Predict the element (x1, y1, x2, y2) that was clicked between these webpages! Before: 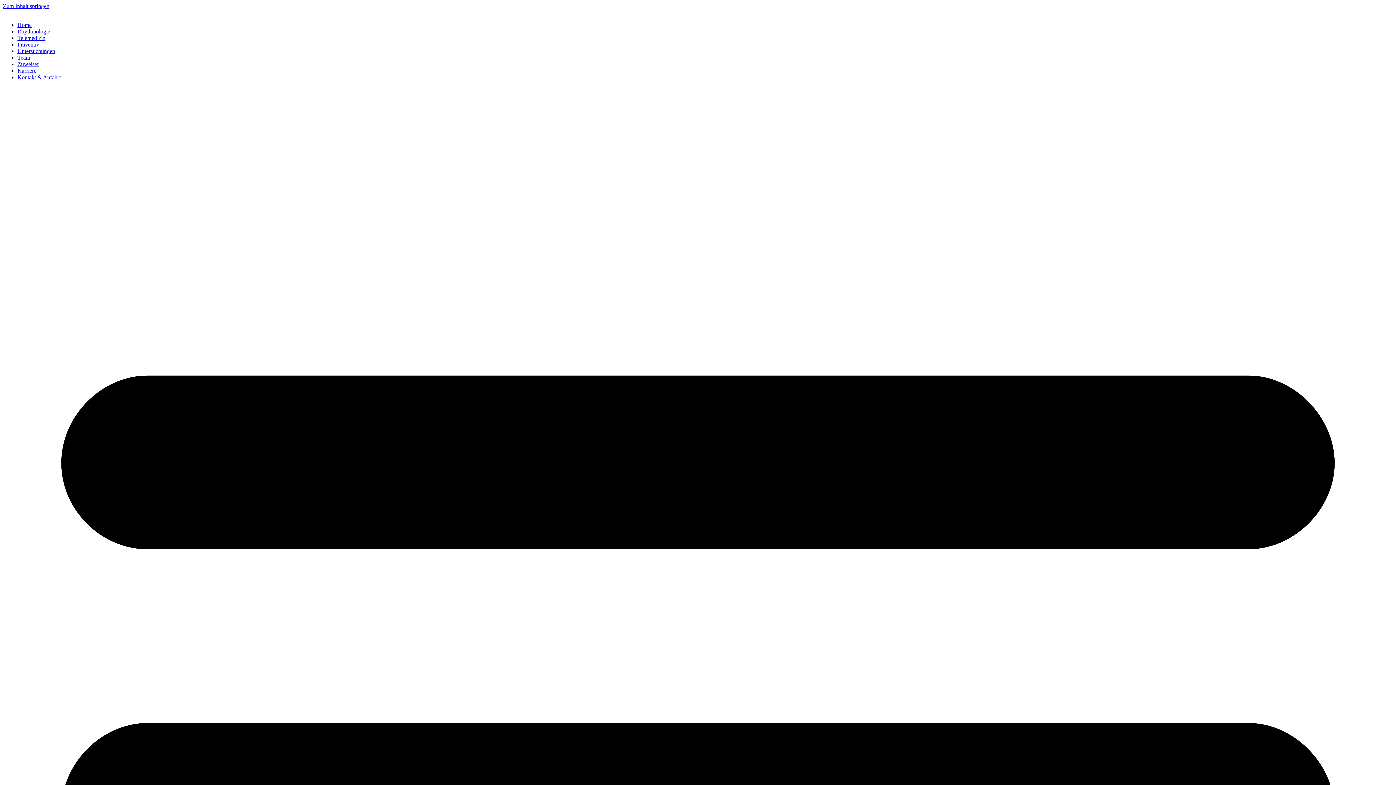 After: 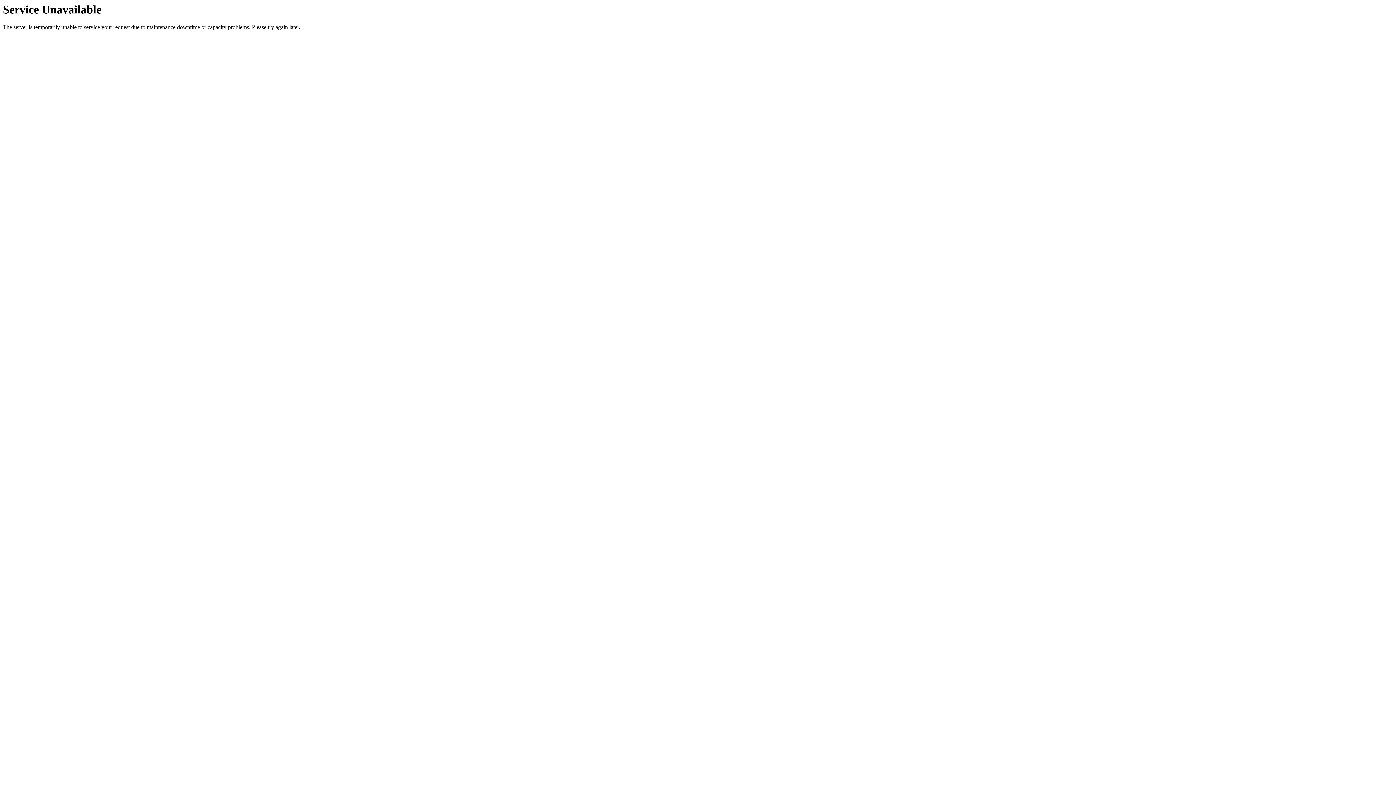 Action: bbox: (17, 74, 60, 80) label: Kontakt & Anfahrt